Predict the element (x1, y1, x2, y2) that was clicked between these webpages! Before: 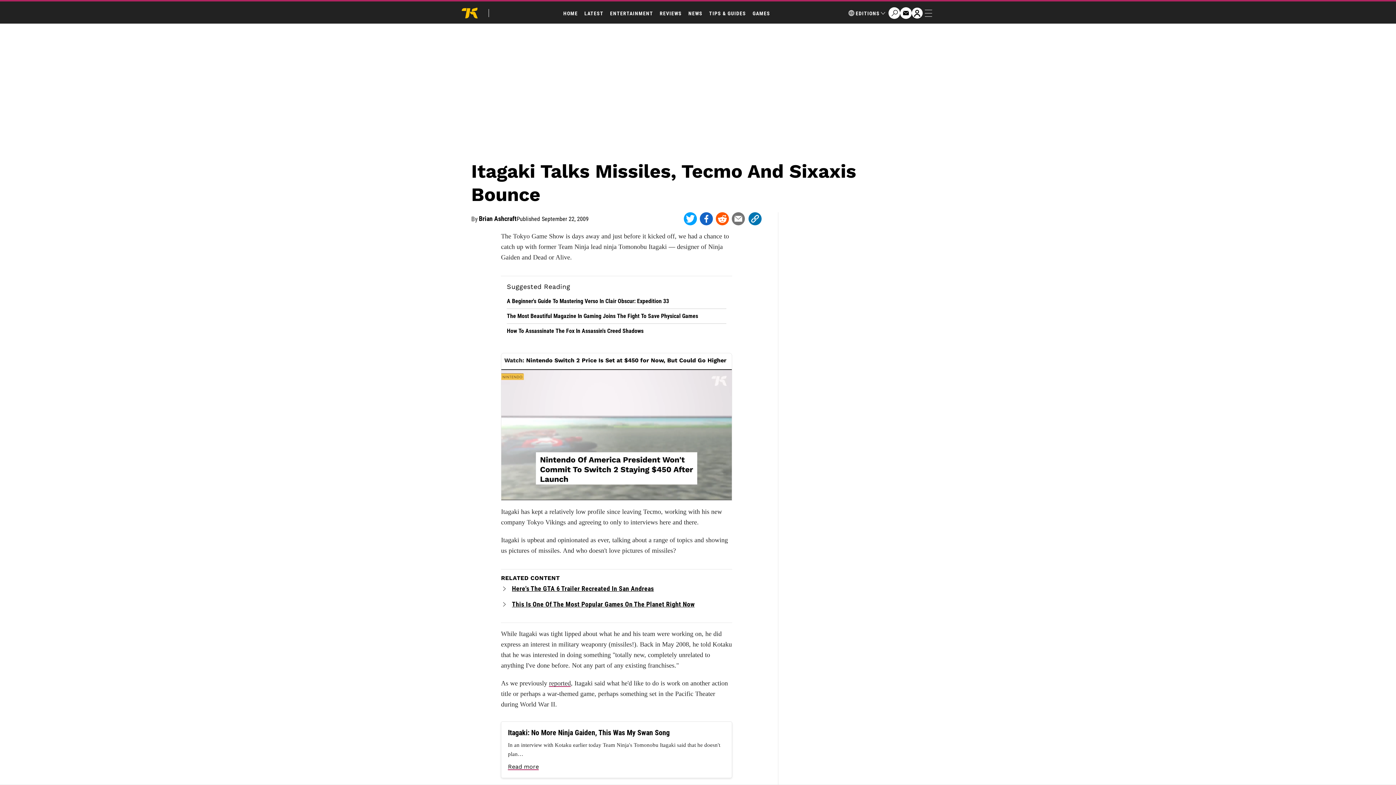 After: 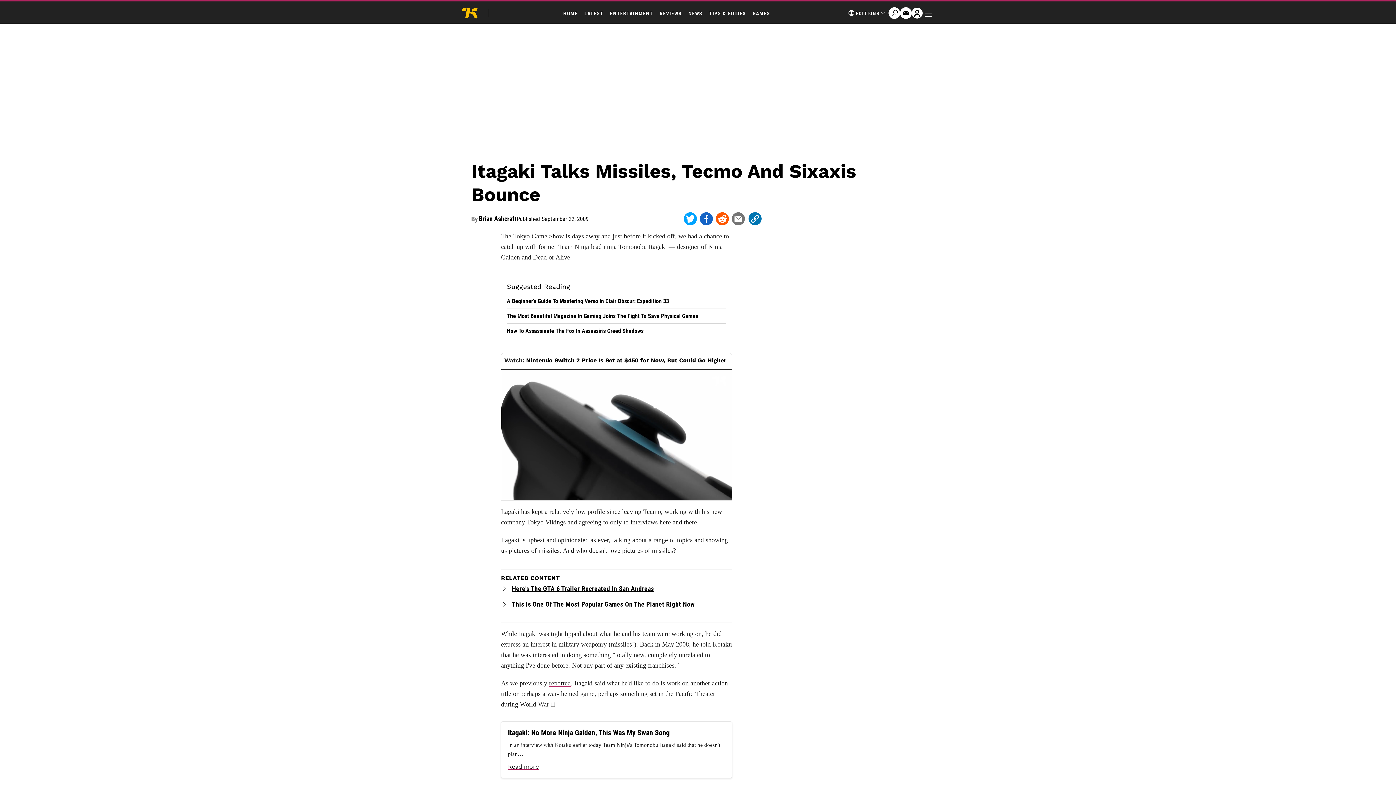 Action: label: Itagaki: No More Ninja Gaiden, This Was My Swan Song bbox: (508, 728, 725, 737)